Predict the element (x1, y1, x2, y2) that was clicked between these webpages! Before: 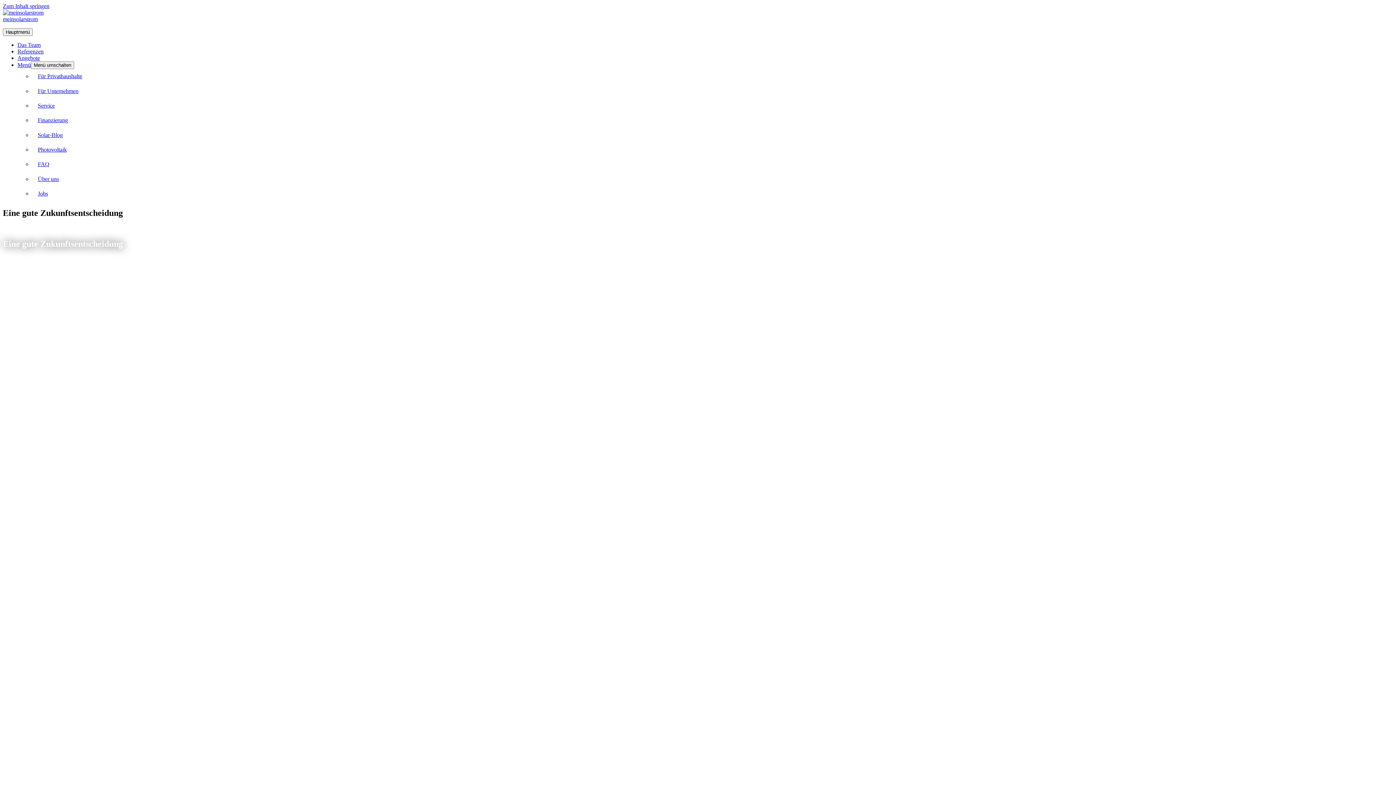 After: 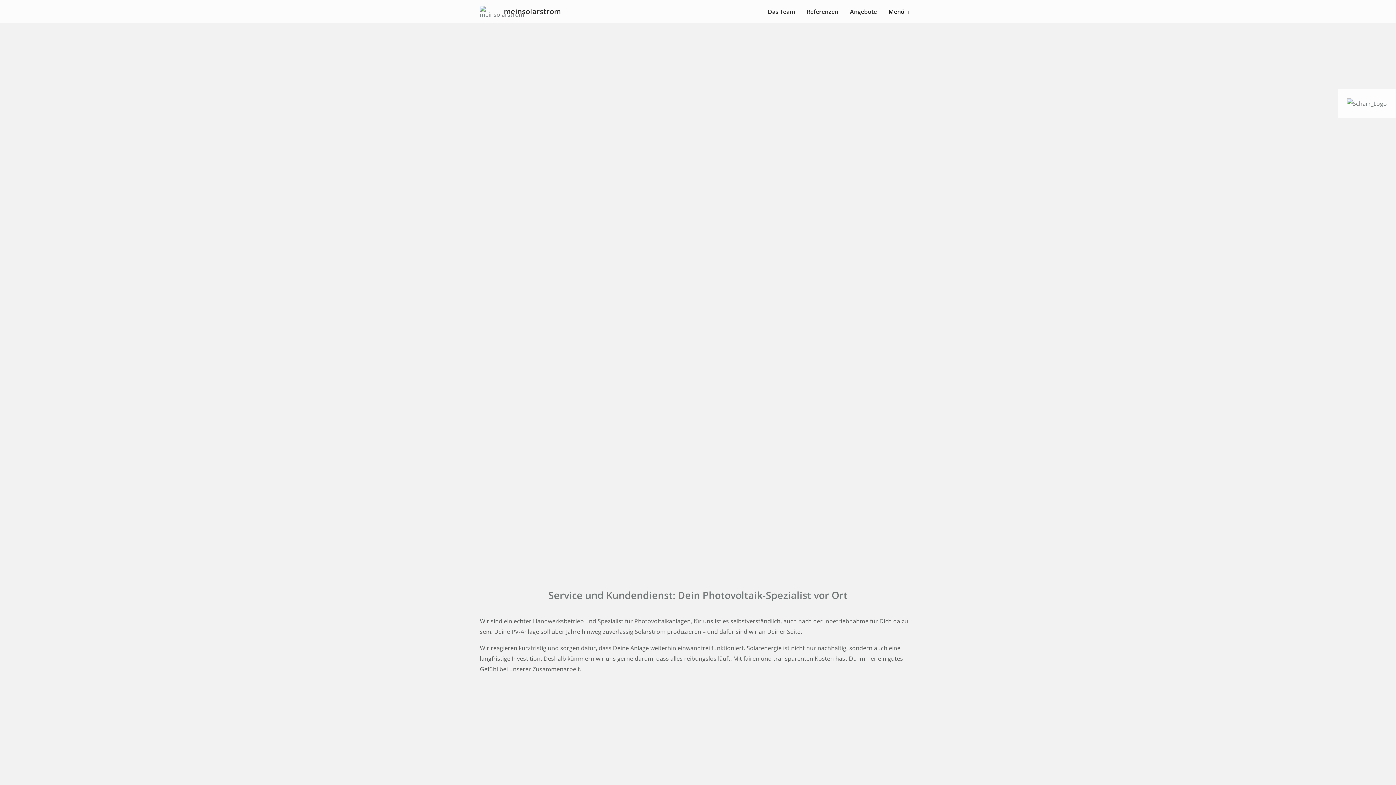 Action: label: Service bbox: (32, 98, 1393, 113)